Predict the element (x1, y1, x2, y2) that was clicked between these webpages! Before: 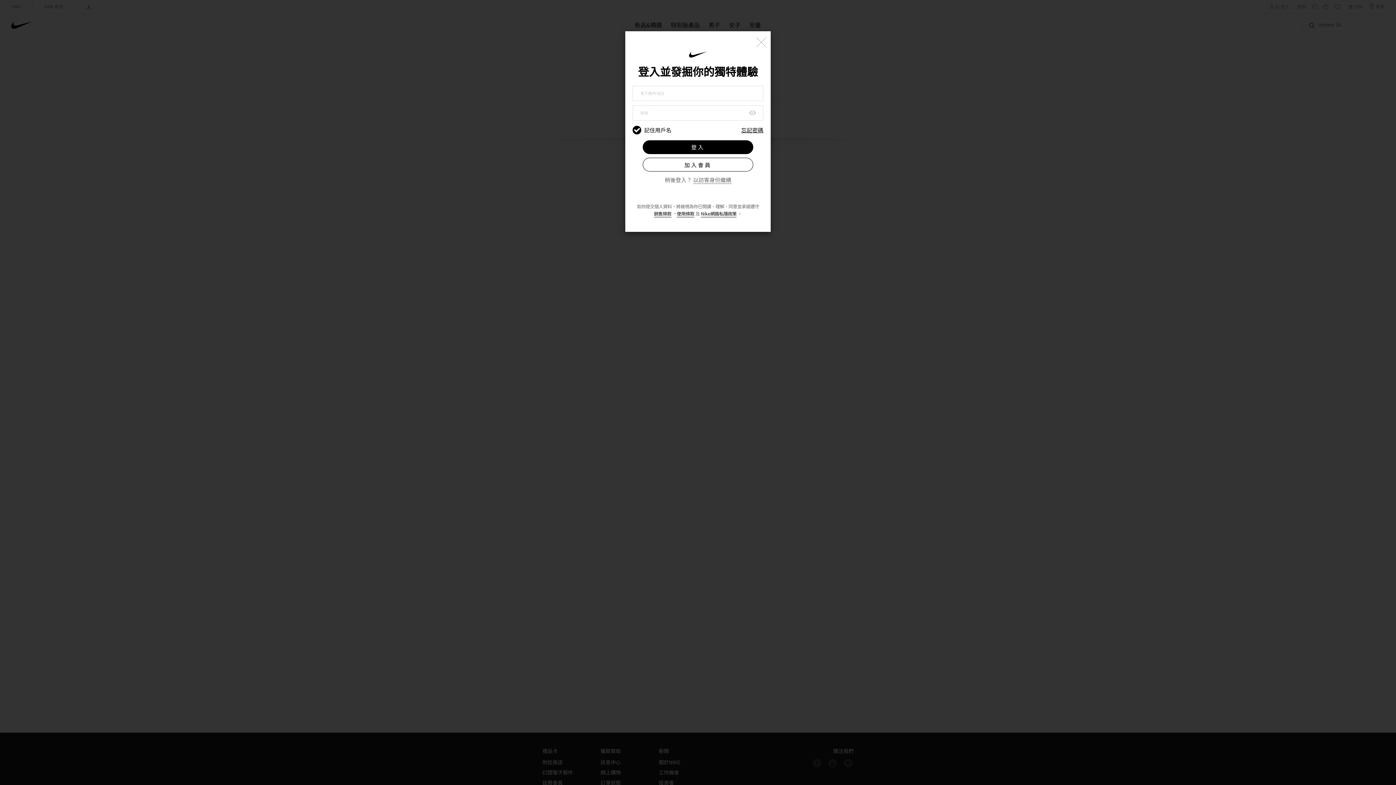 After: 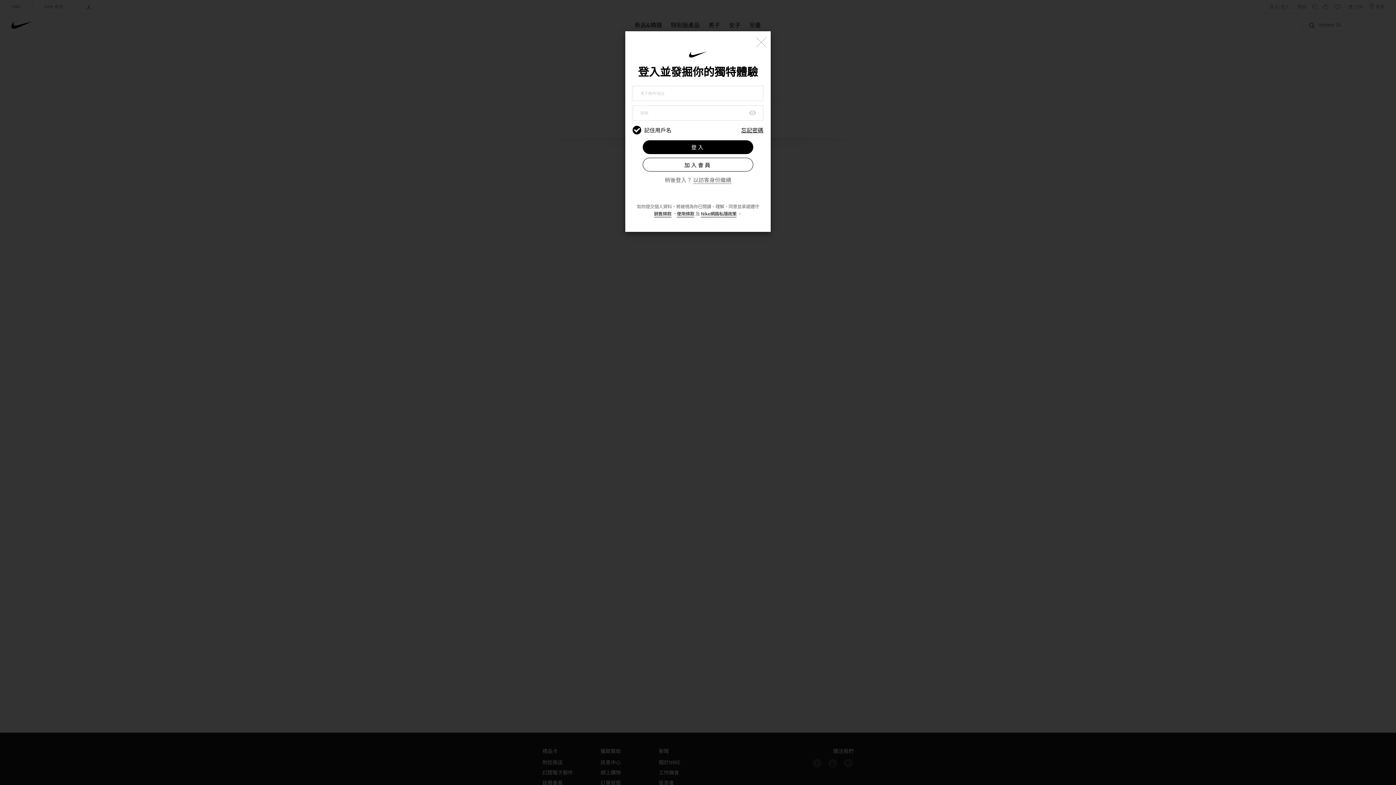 Action: bbox: (654, 210, 671, 217) label: 銷售條款